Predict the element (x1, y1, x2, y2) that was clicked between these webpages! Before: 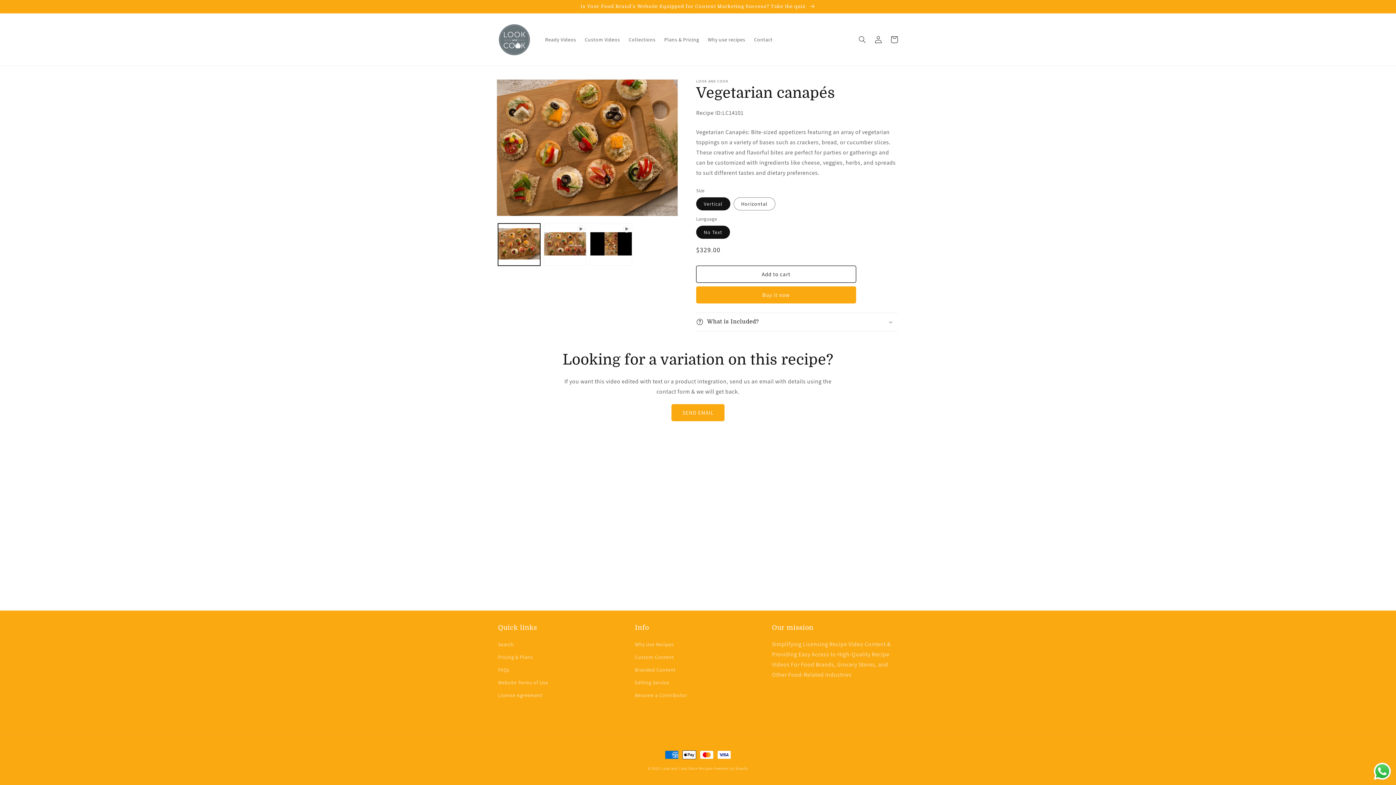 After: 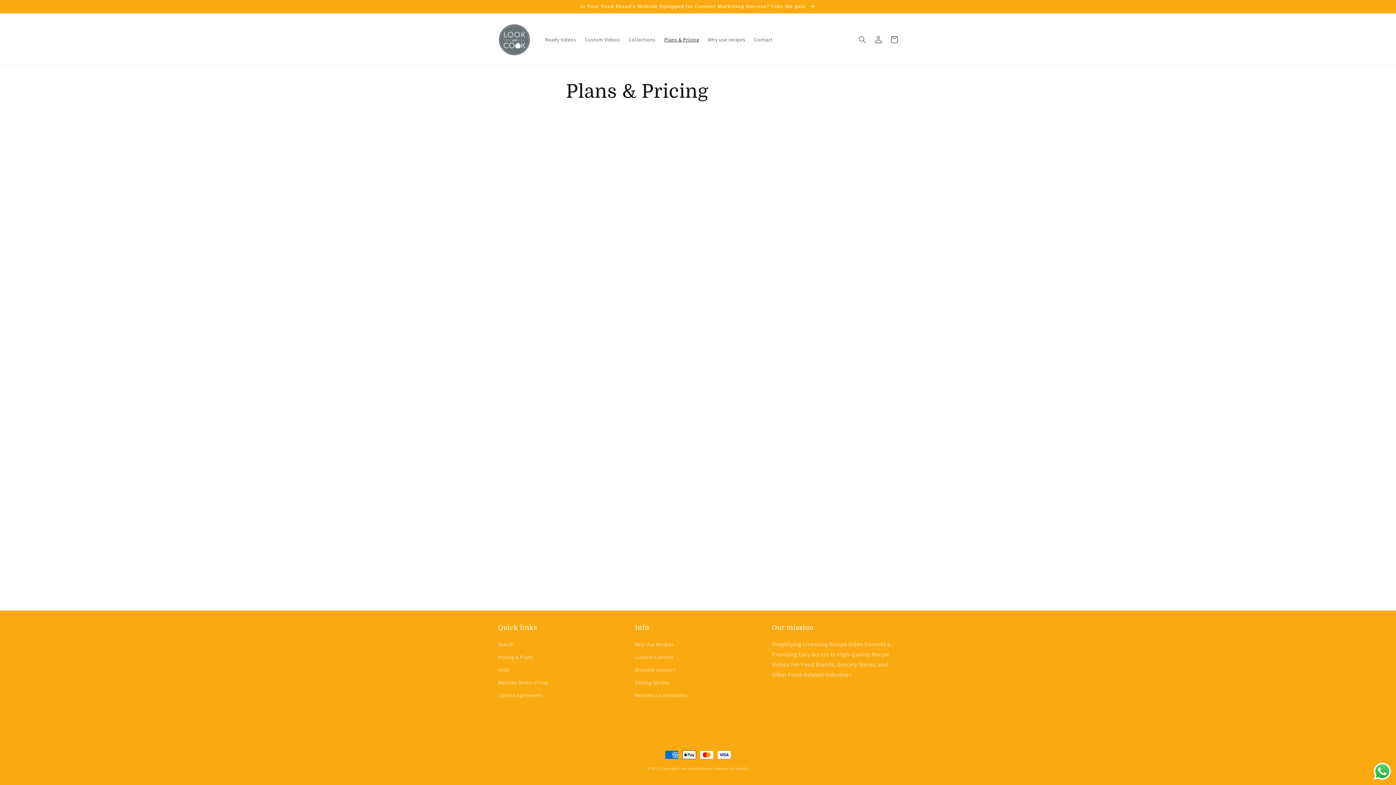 Action: bbox: (660, 32, 703, 47) label: Plans & Pricing